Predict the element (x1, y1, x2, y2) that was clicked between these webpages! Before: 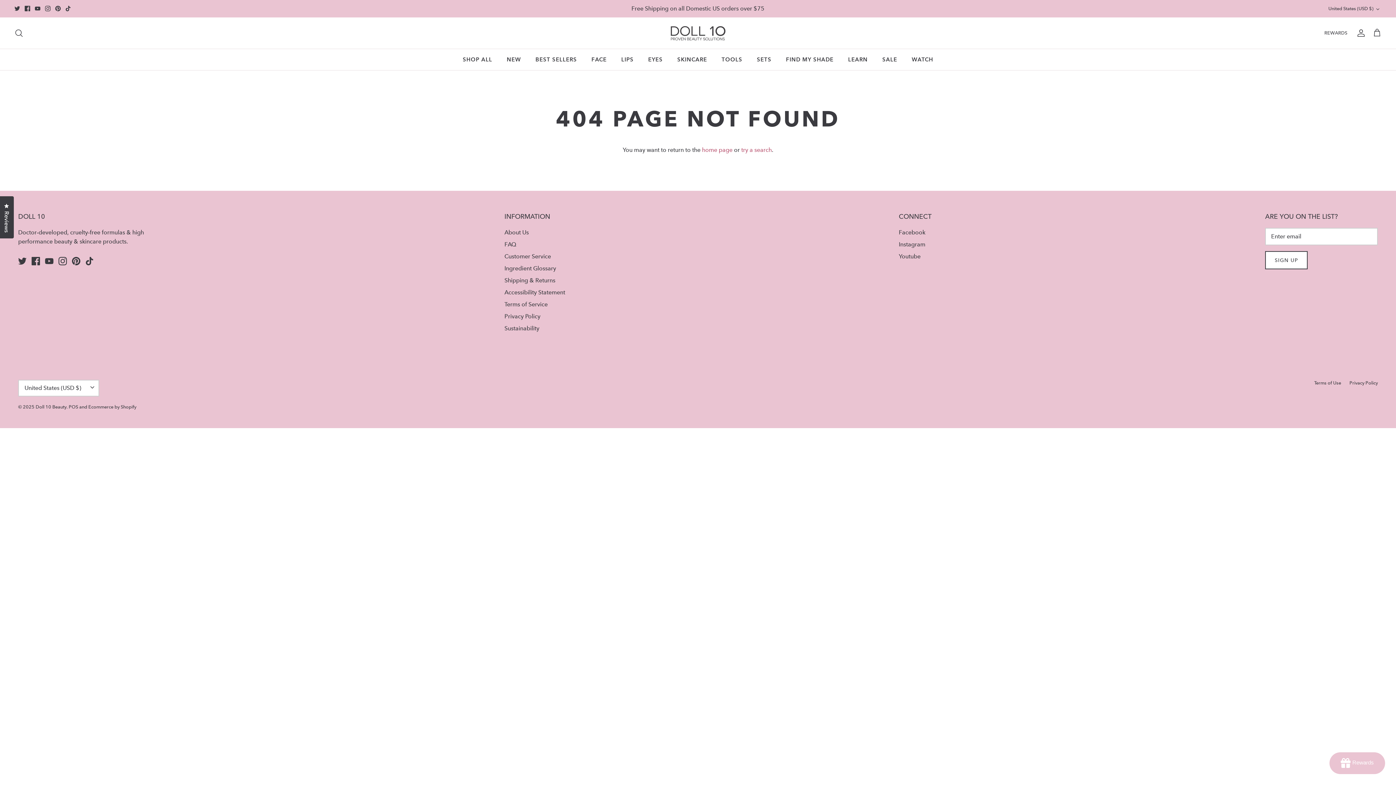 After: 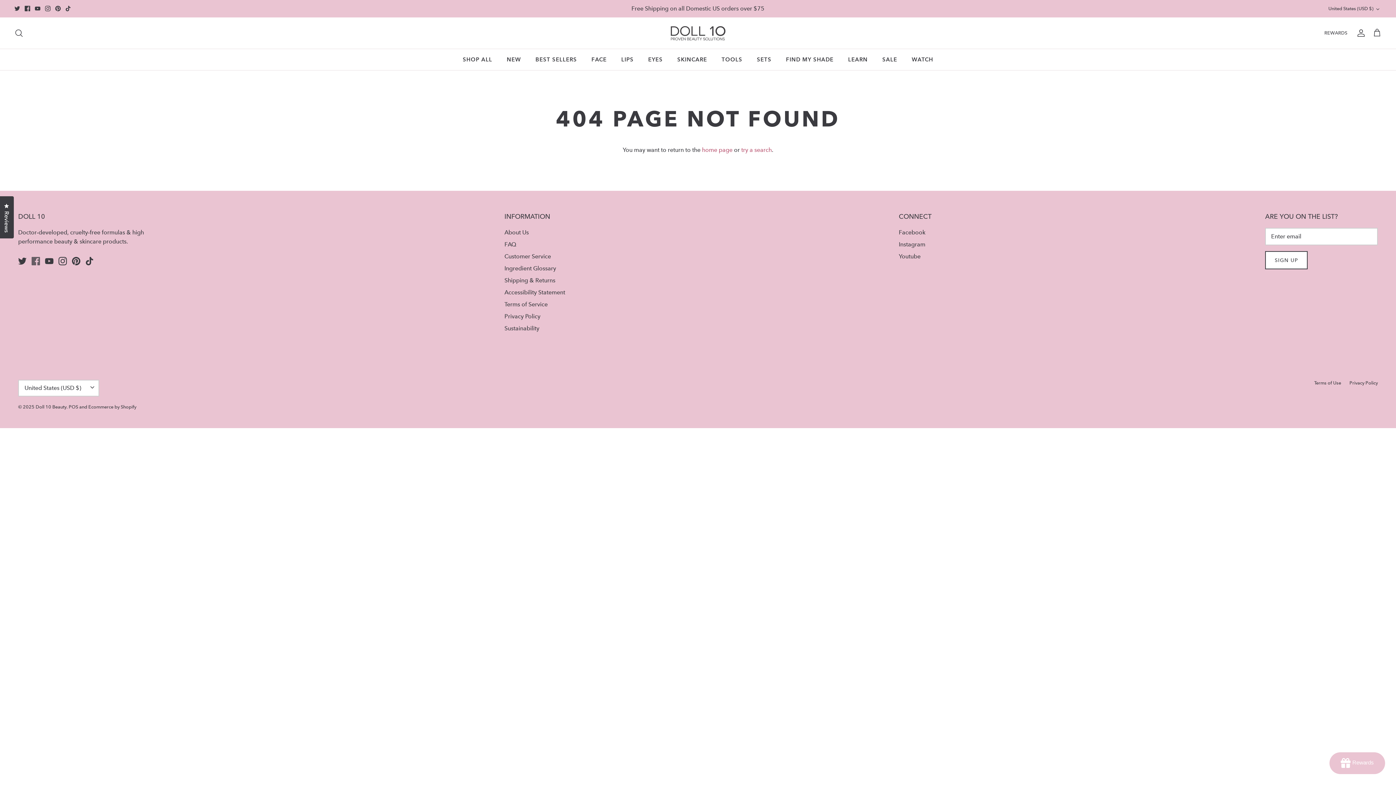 Action: label: Facebook bbox: (31, 257, 40, 265)